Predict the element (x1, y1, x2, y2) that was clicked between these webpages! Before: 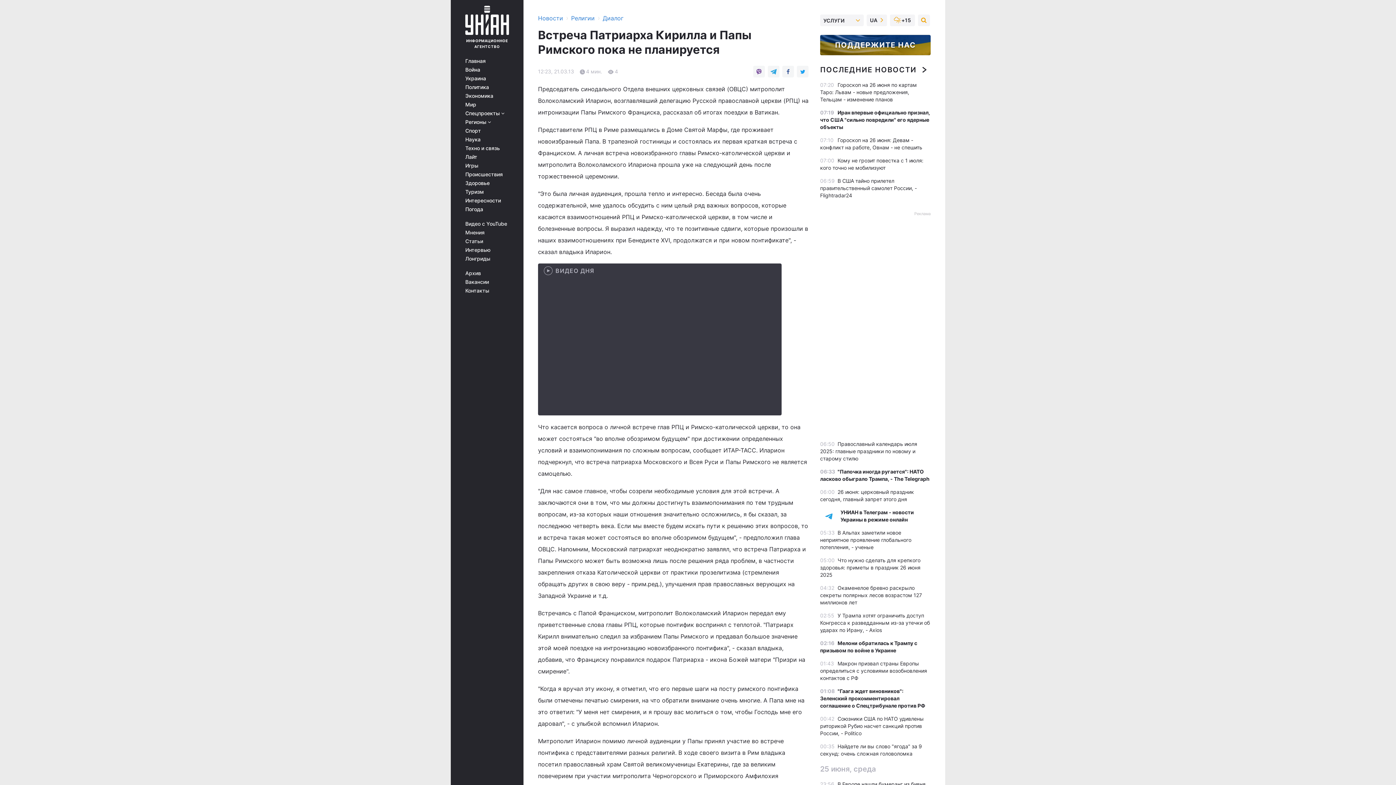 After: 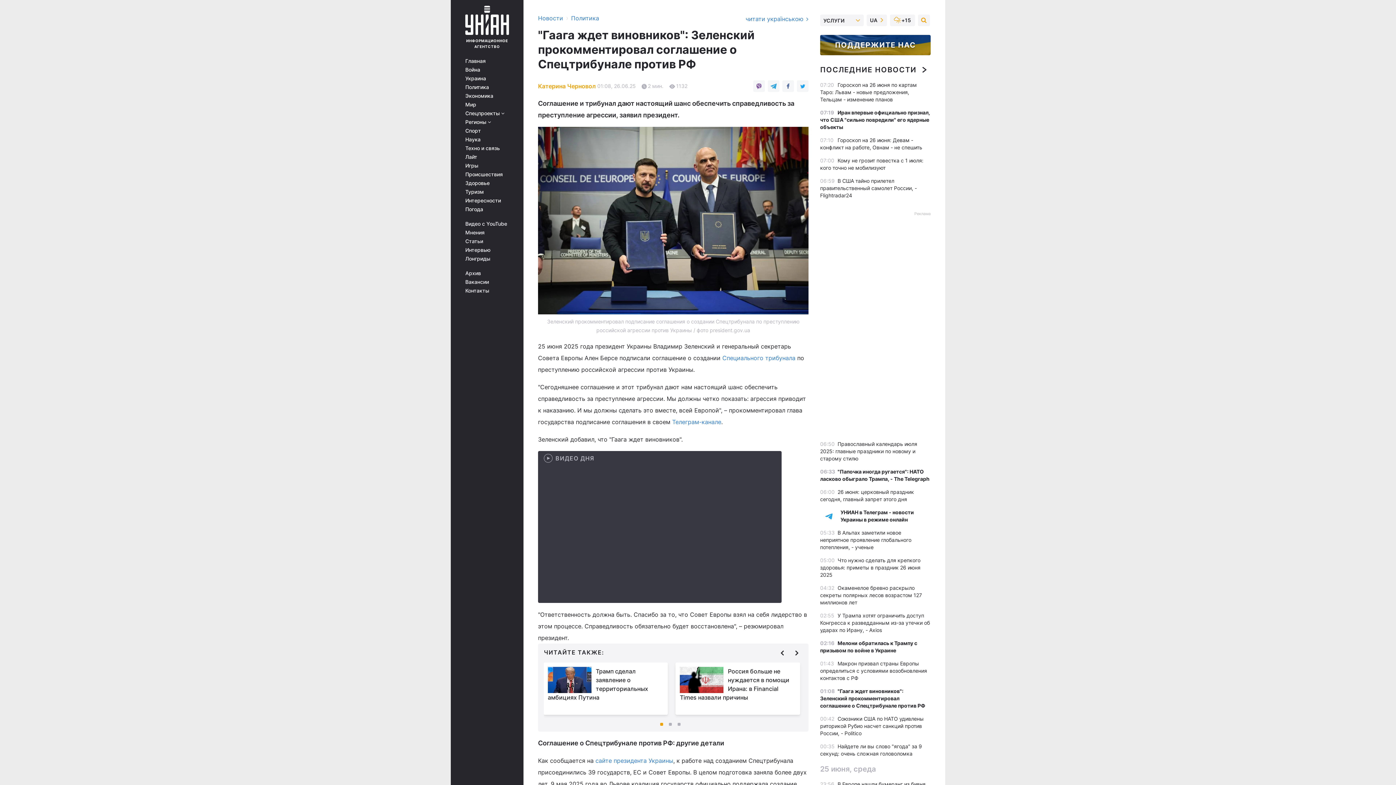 Action: bbox: (820, 688, 925, 709) label: "Гаага ждет виновников": Зеленский прокомментировал соглашение о Спецтрибунале против РФ